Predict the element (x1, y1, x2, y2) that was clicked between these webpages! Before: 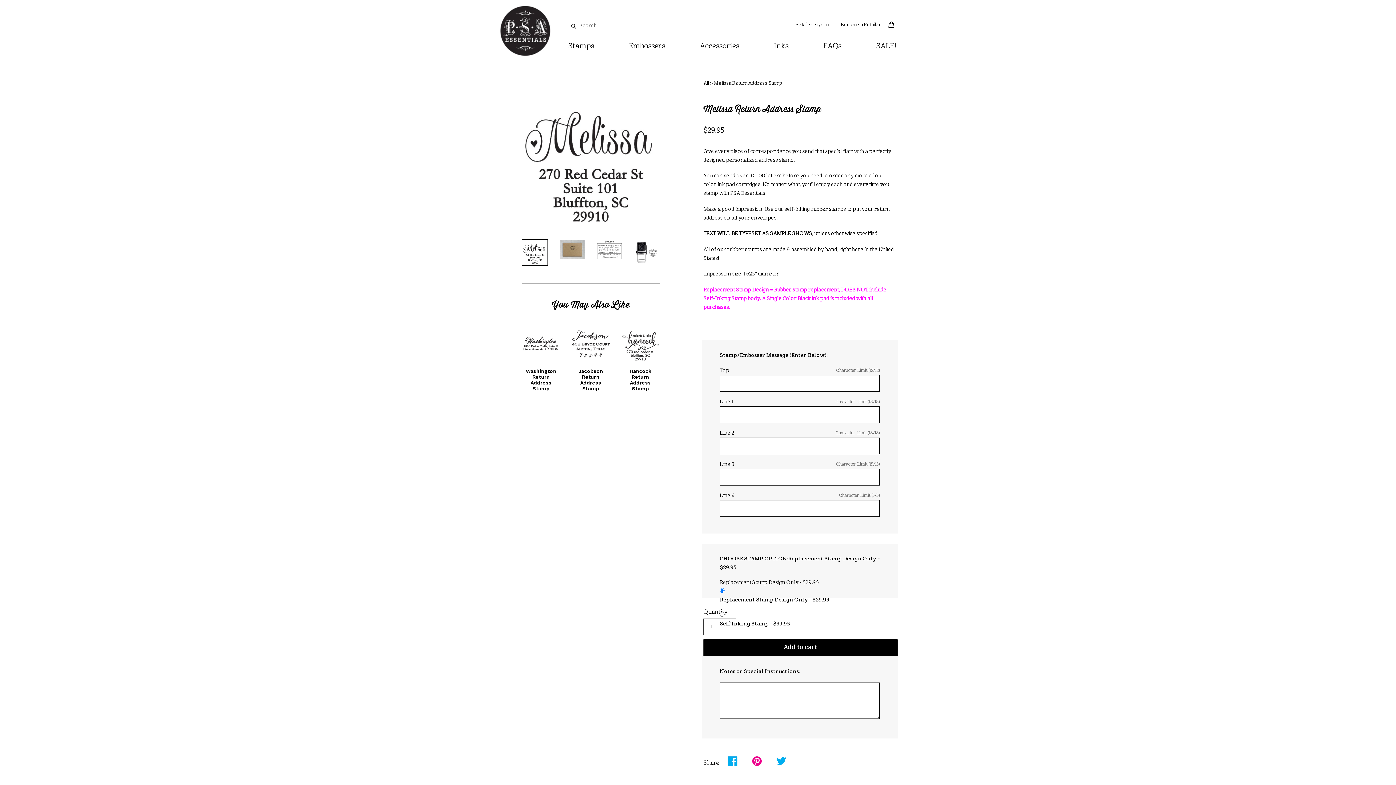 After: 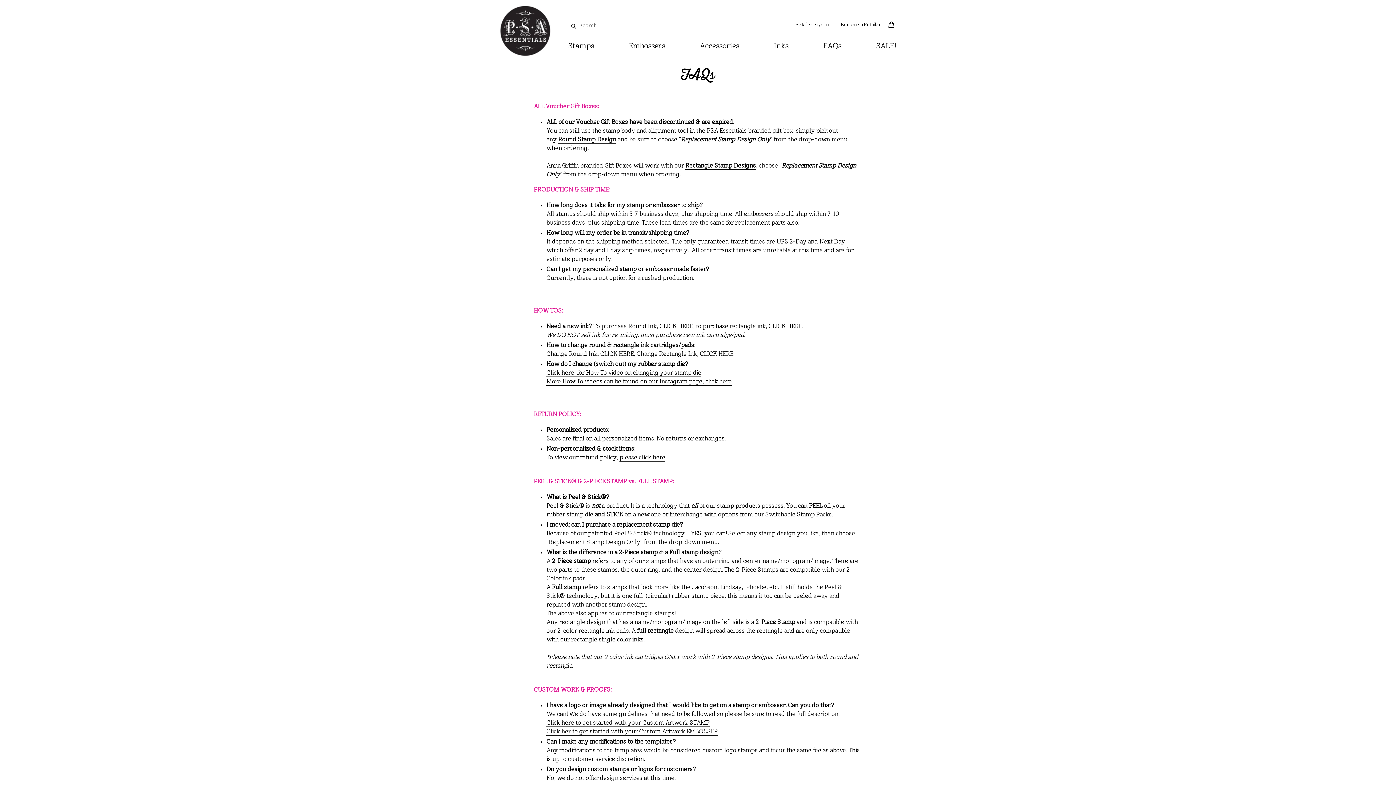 Action: bbox: (823, 40, 841, 53) label: FAQs